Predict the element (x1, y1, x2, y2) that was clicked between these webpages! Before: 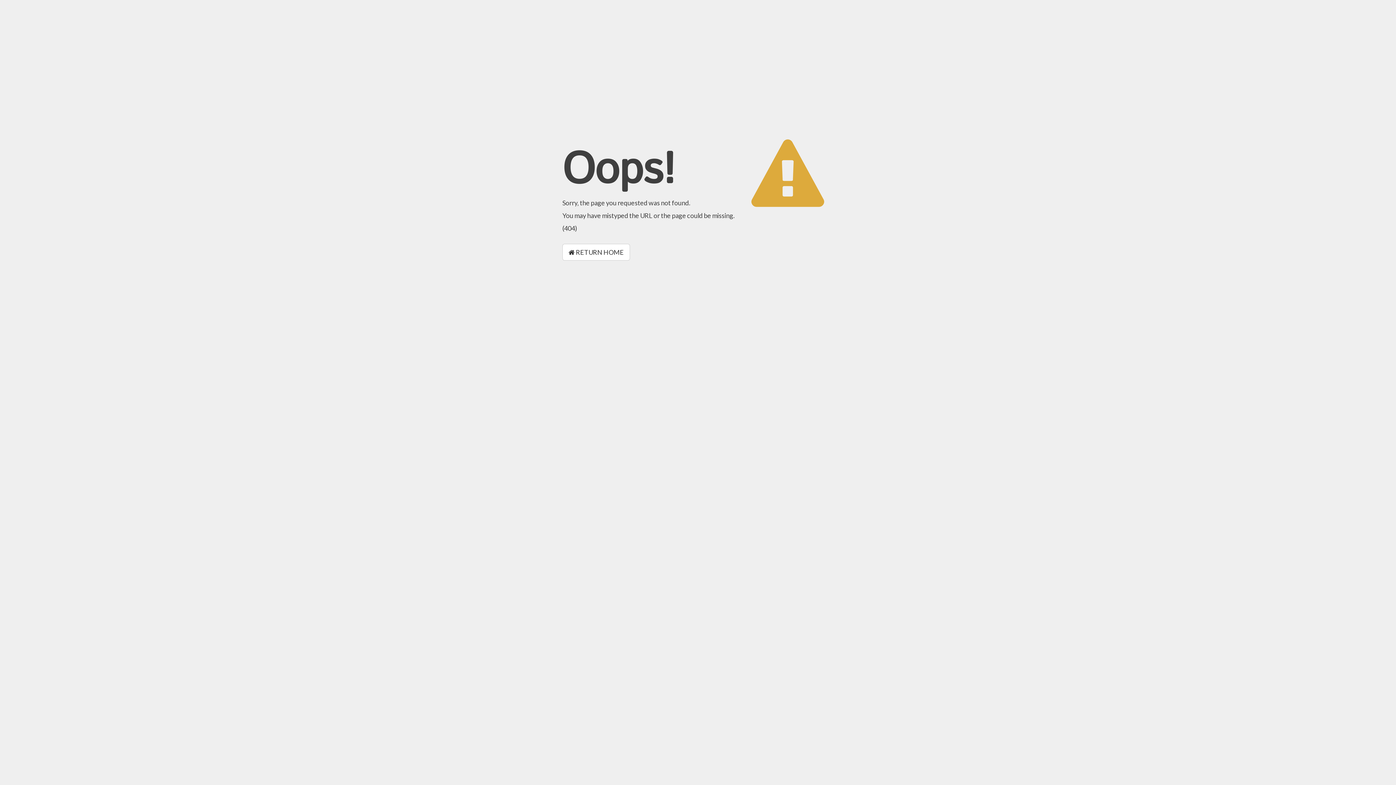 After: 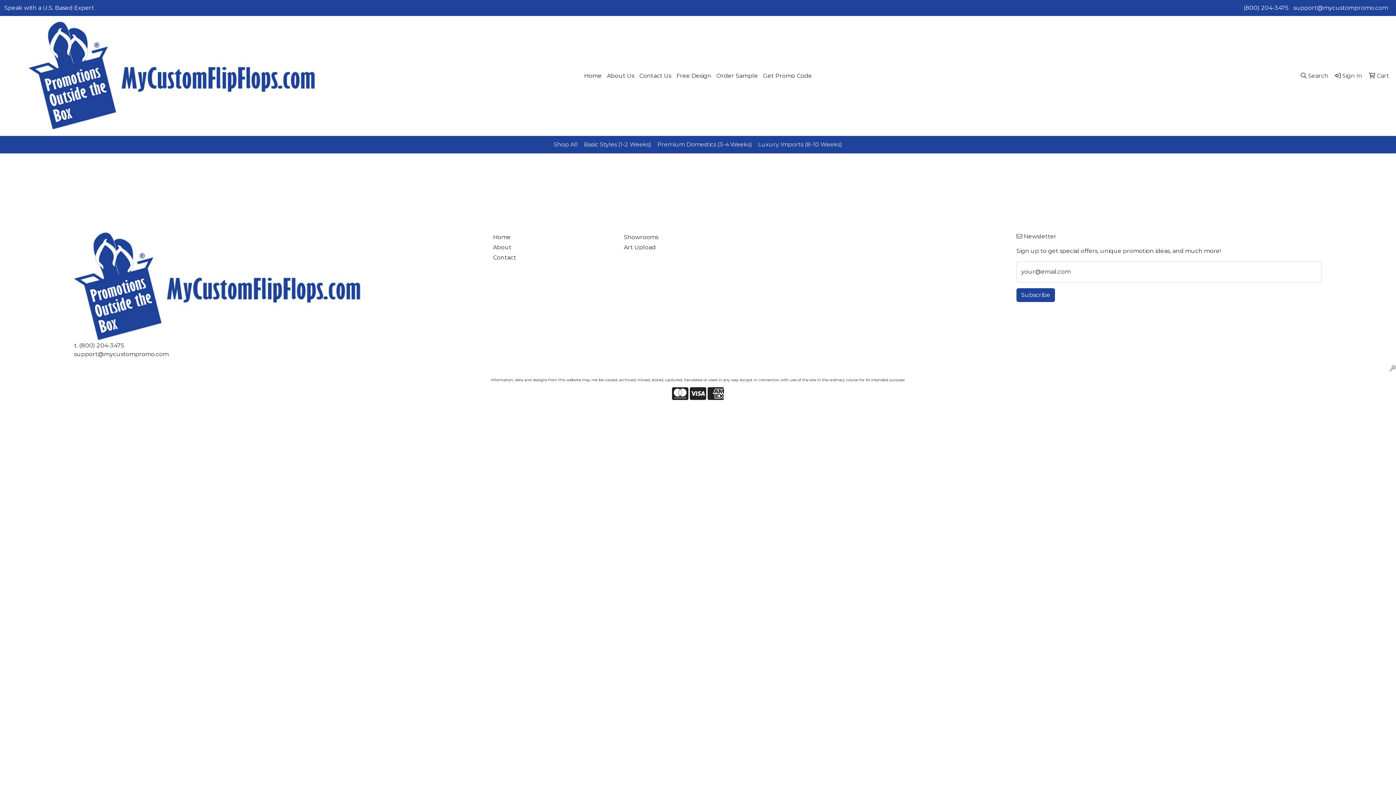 Action: label:  RETURN HOME bbox: (562, 244, 630, 260)